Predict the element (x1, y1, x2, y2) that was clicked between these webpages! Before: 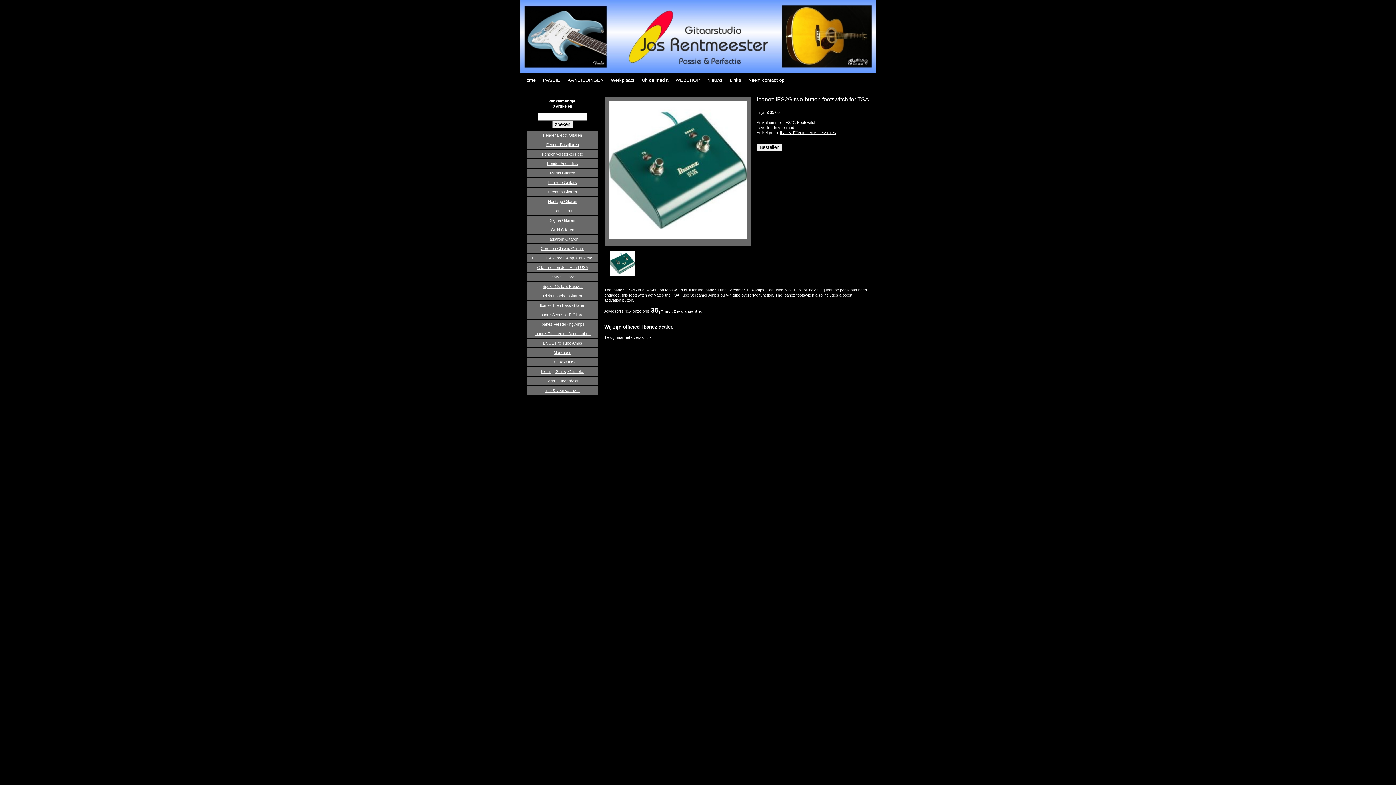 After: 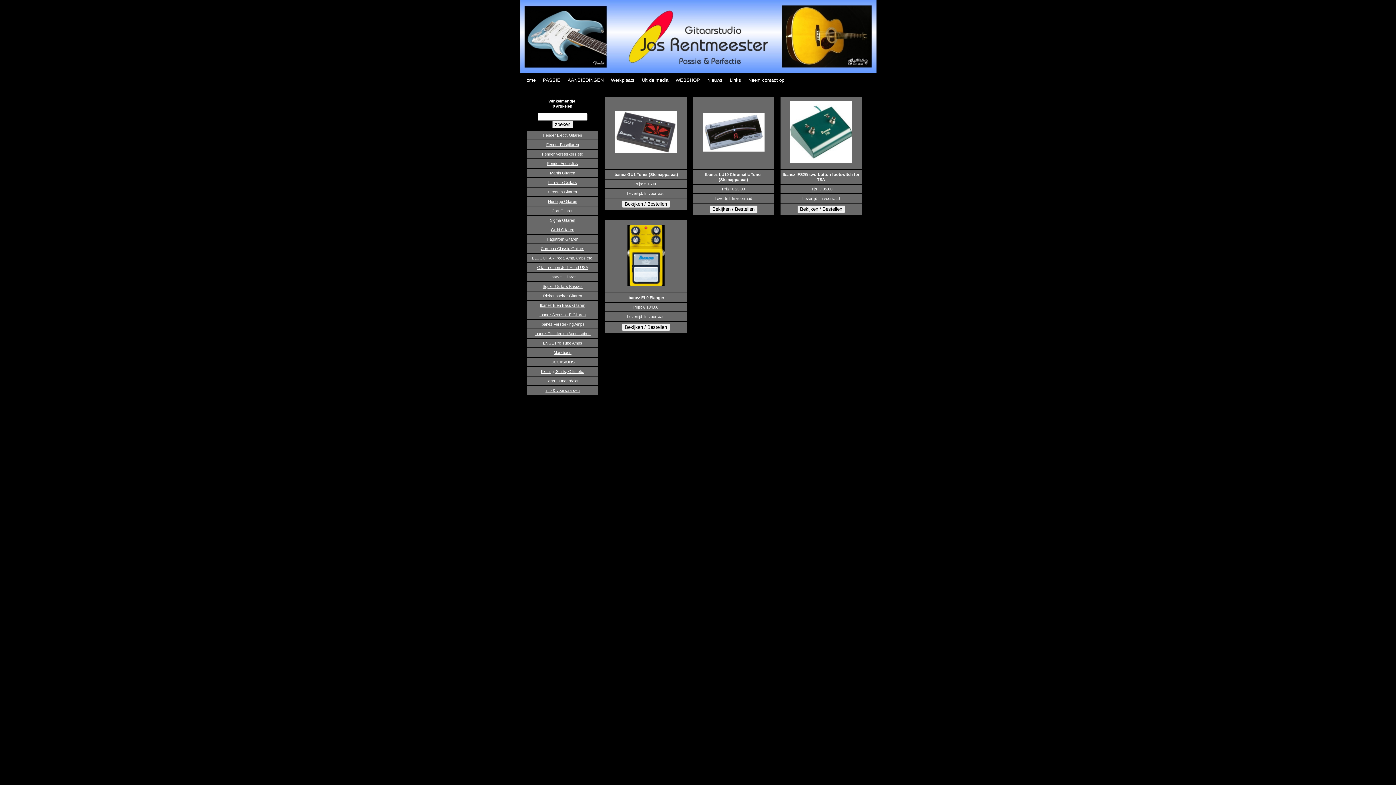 Action: label: Ibanez Effecten en Accessoires bbox: (534, 331, 590, 336)